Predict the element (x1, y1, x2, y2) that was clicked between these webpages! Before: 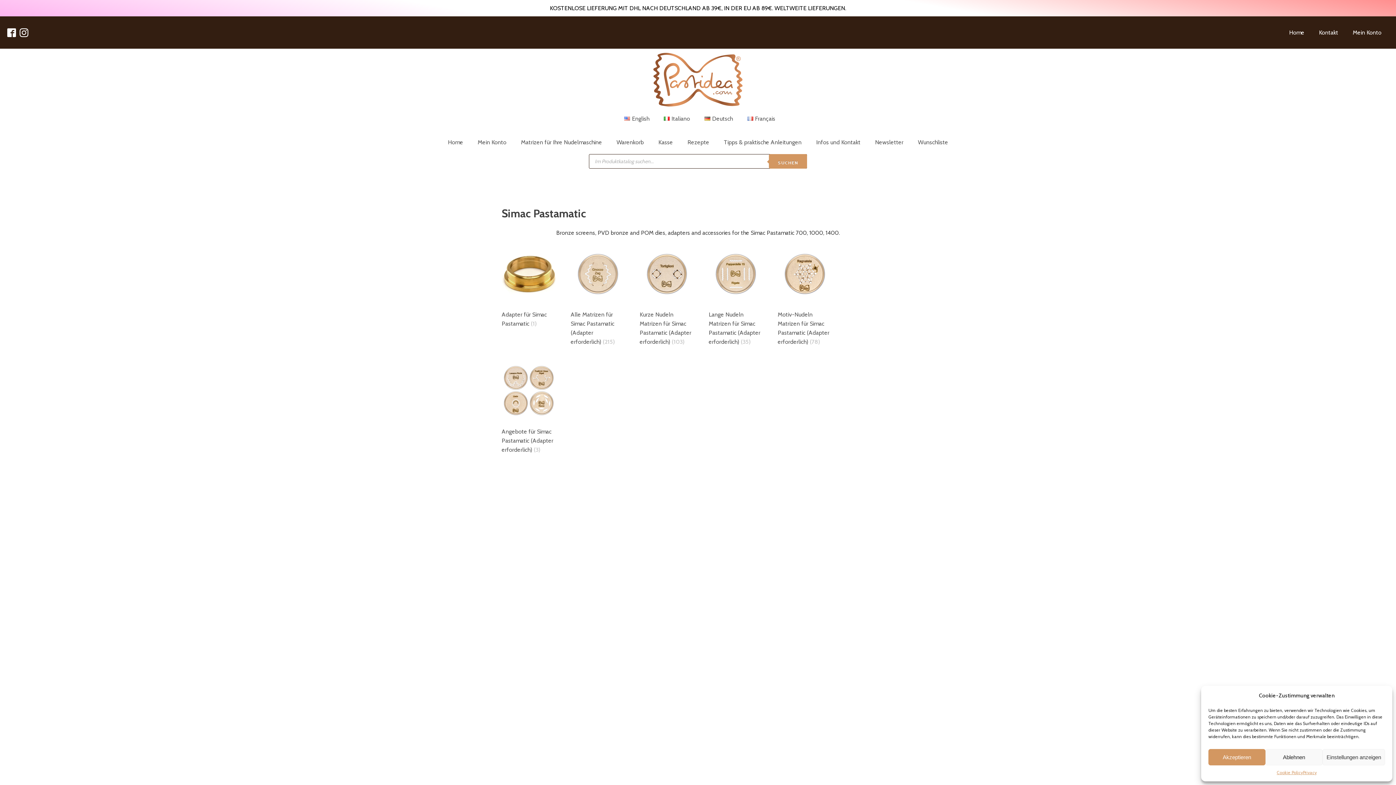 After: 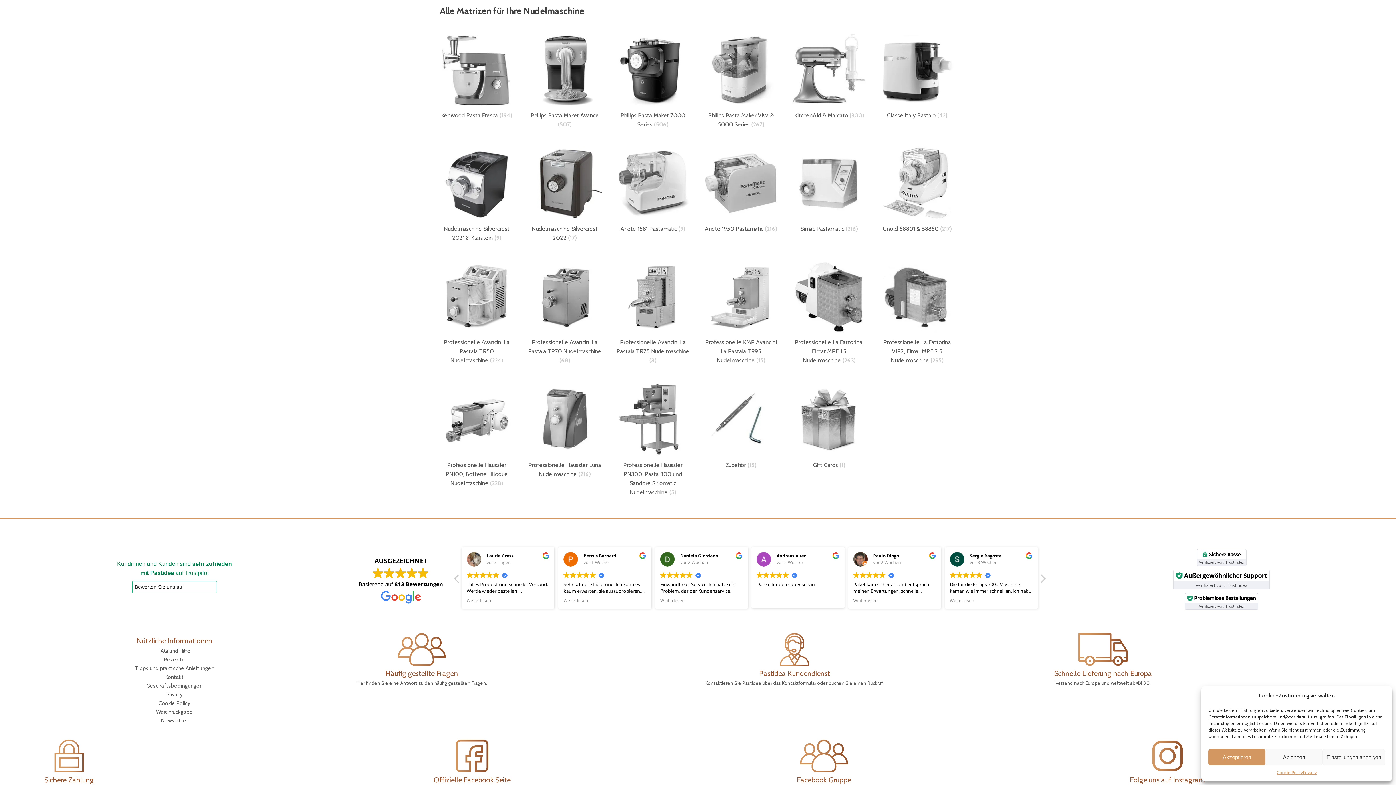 Action: label: Matrizen für Ihre Nudelmaschine bbox: (513, 130, 609, 154)